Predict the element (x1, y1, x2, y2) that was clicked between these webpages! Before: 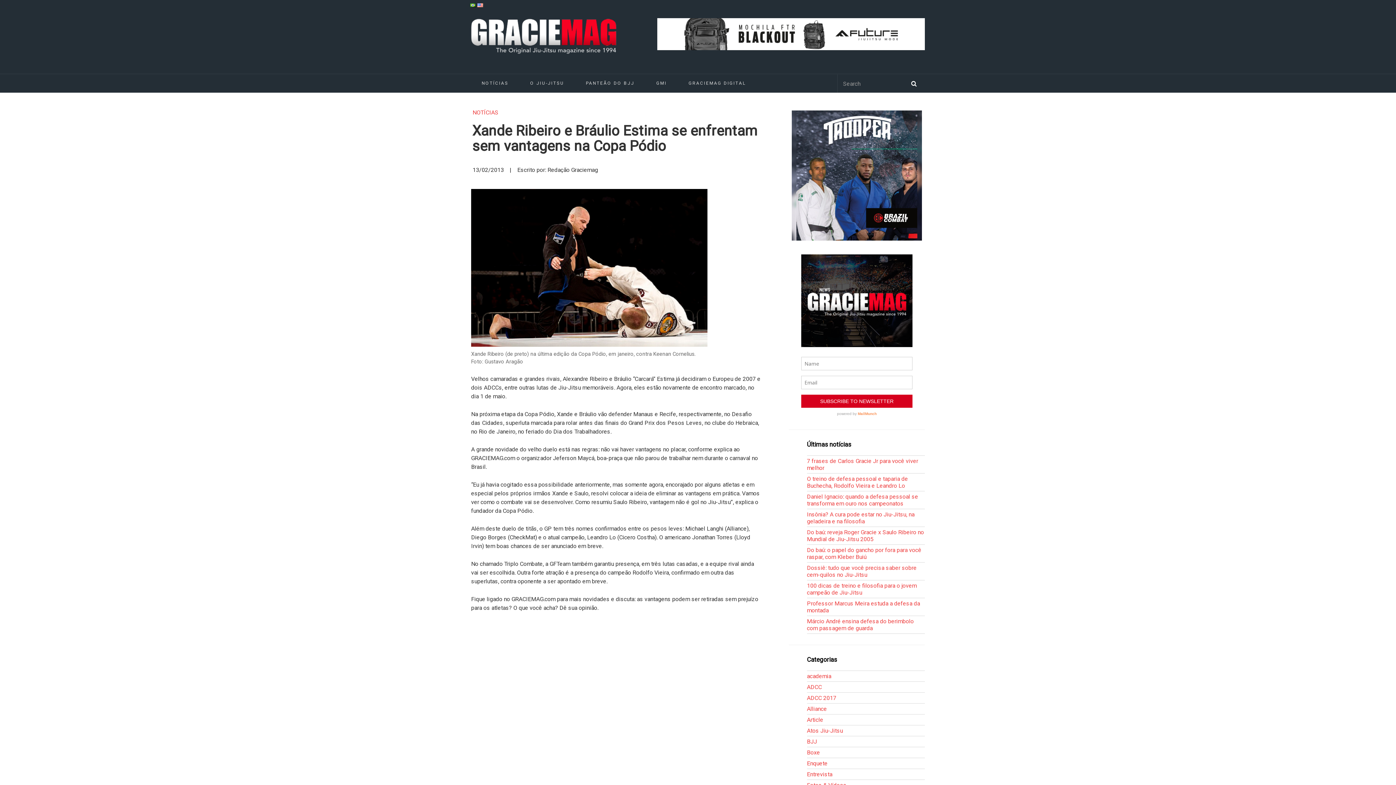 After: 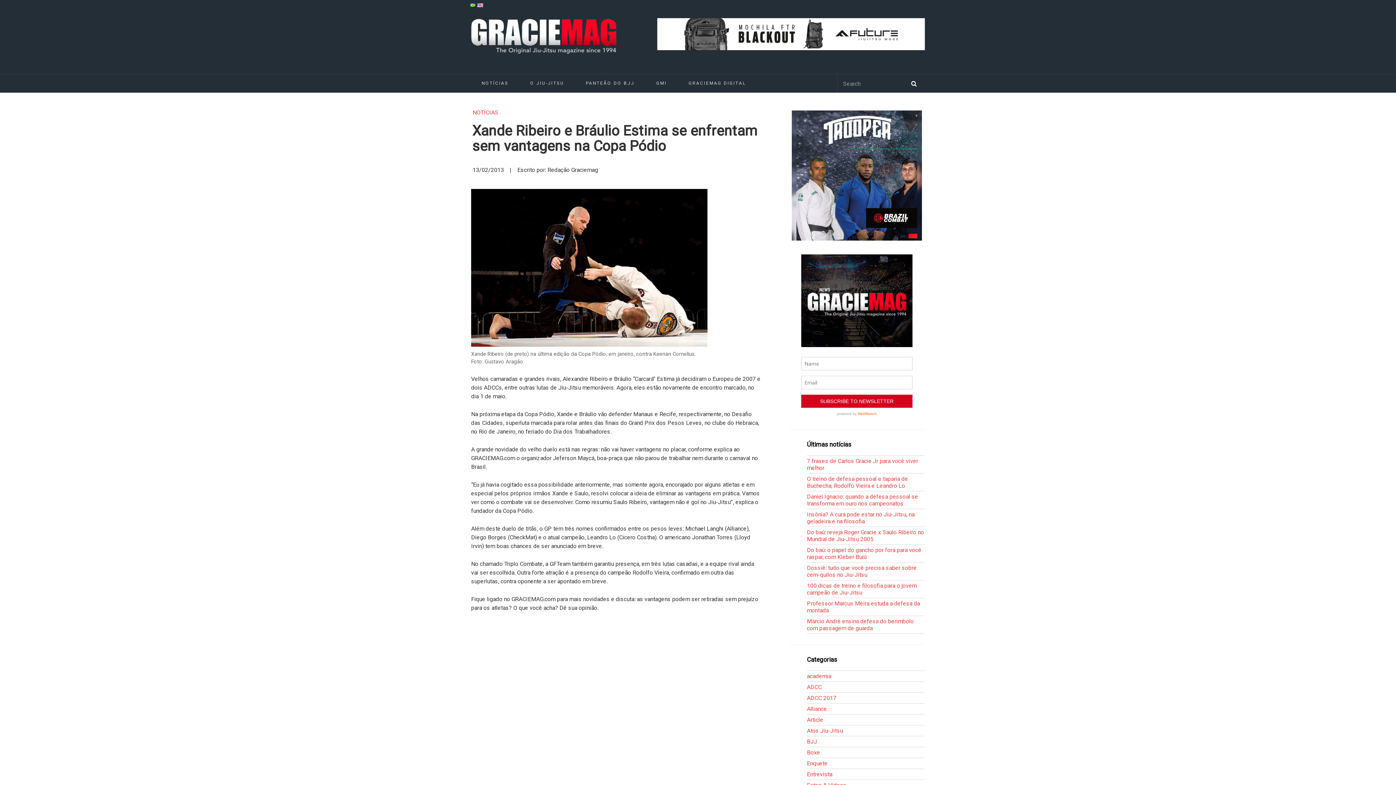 Action: bbox: (677, 74, 756, 92) label: GRACIEMAG DIGITAL